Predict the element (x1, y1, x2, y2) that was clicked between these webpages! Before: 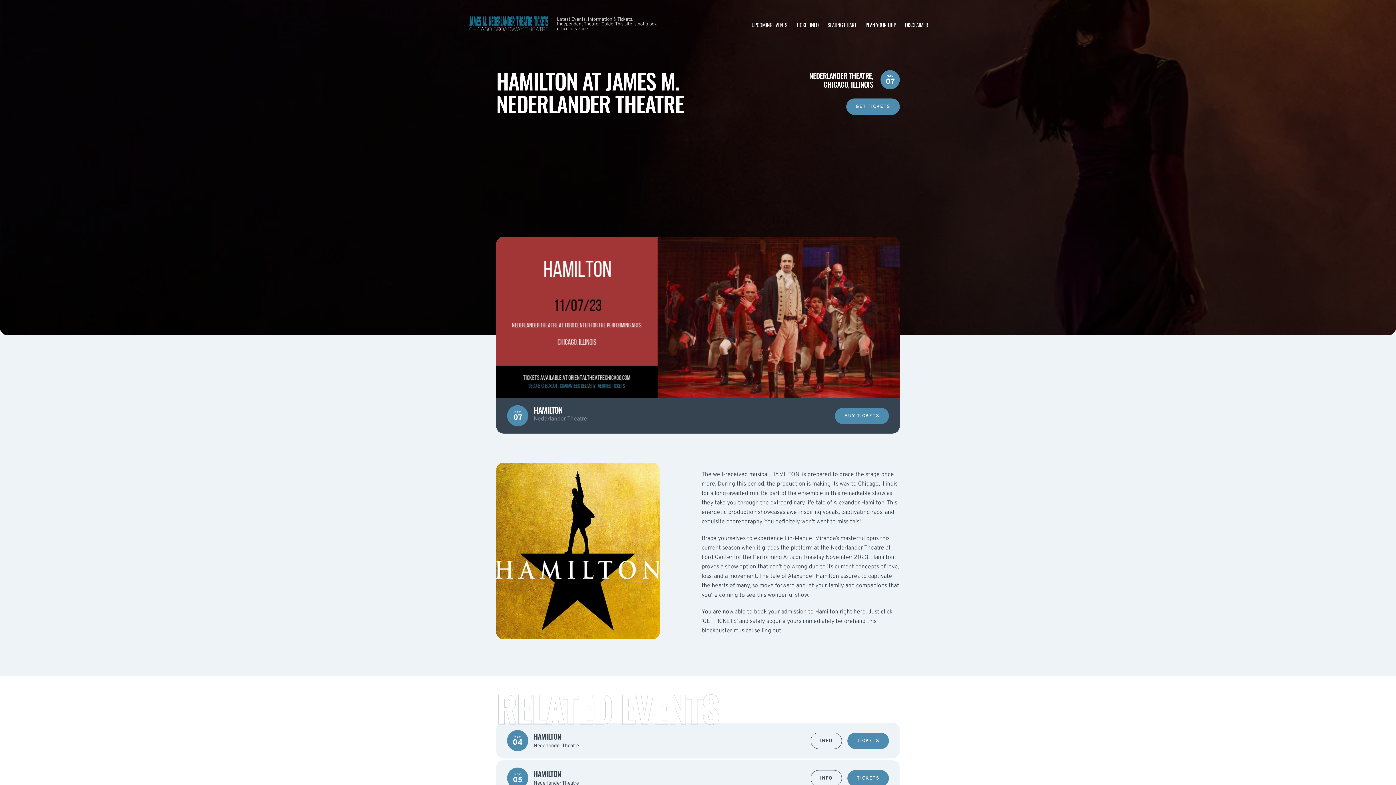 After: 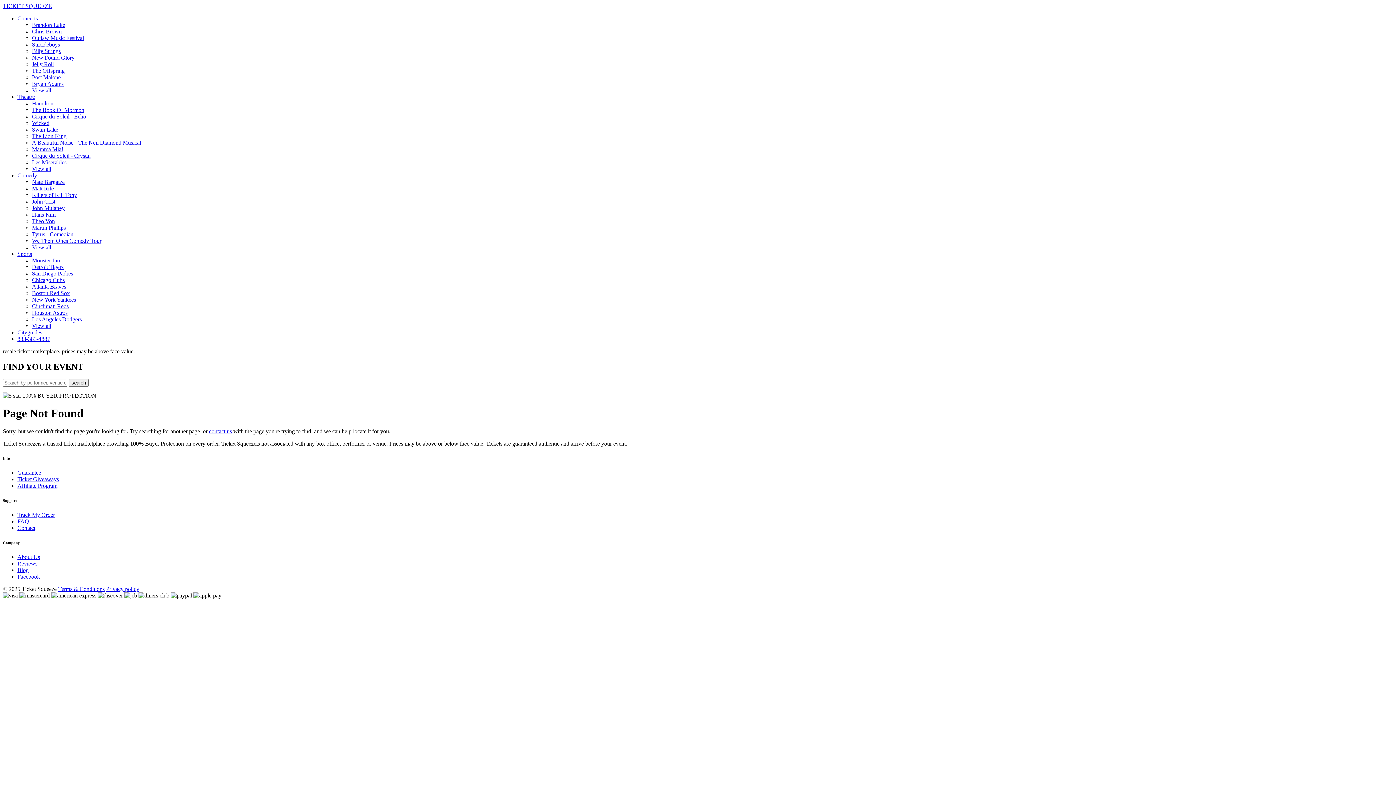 Action: label: TICKETS bbox: (847, 770, 889, 786)